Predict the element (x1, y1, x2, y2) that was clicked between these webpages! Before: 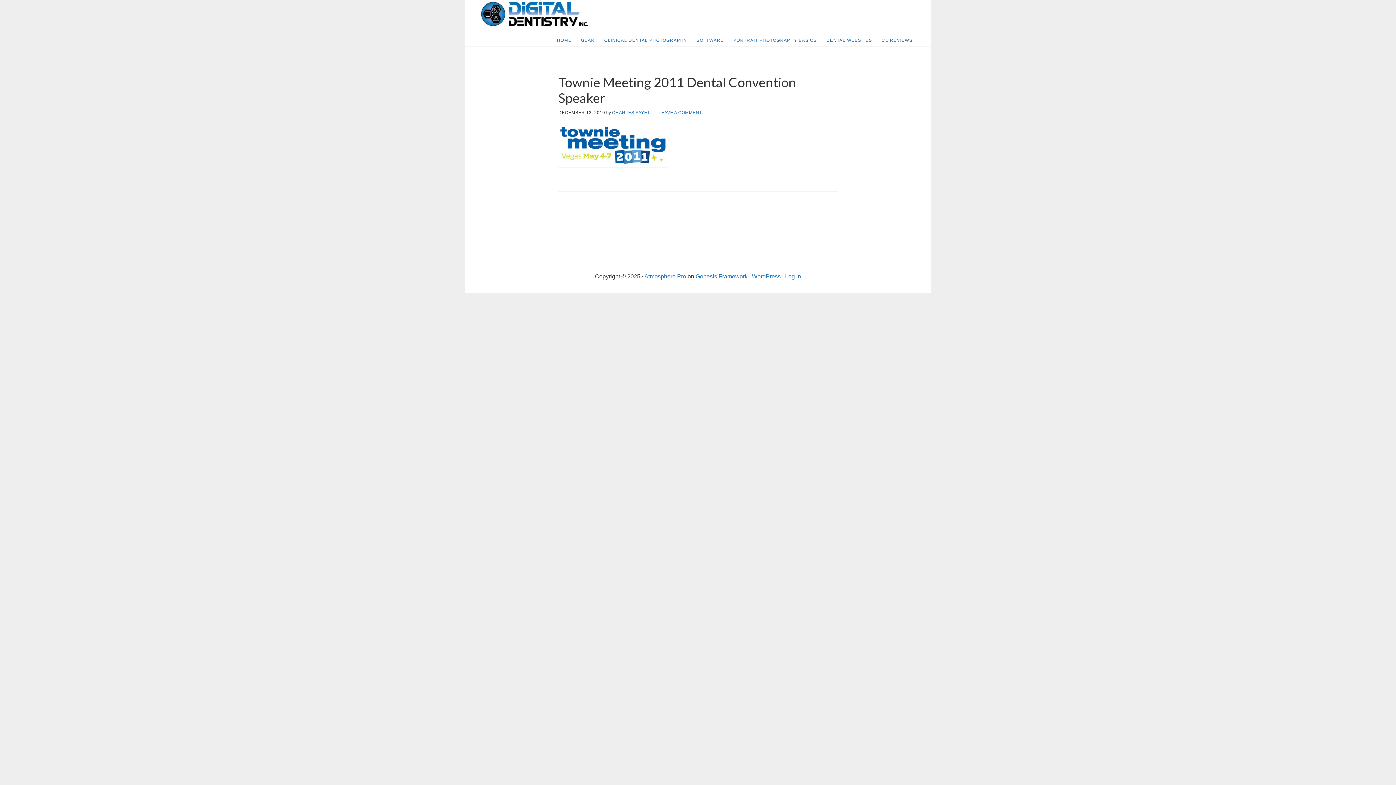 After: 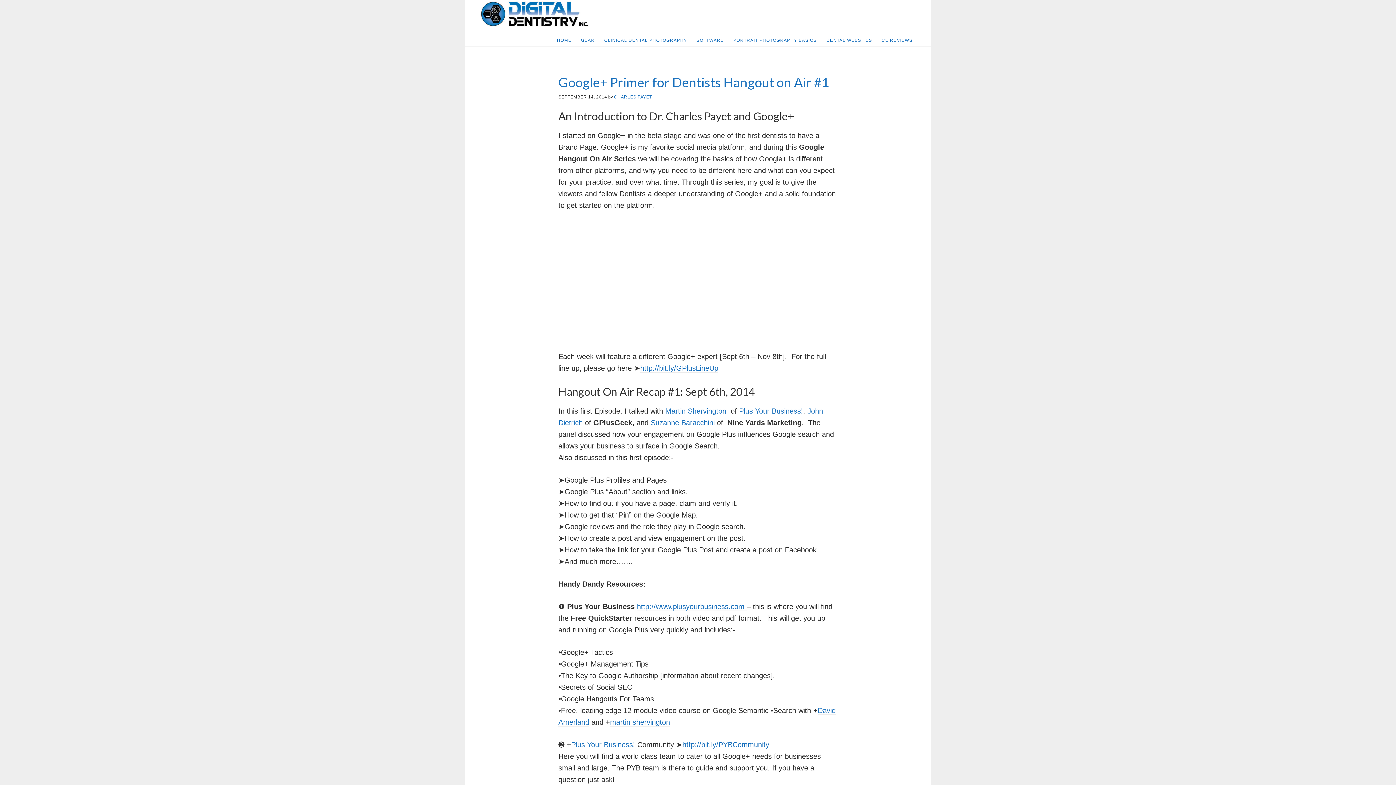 Action: bbox: (612, 110, 650, 115) label: CHARLES PAYET